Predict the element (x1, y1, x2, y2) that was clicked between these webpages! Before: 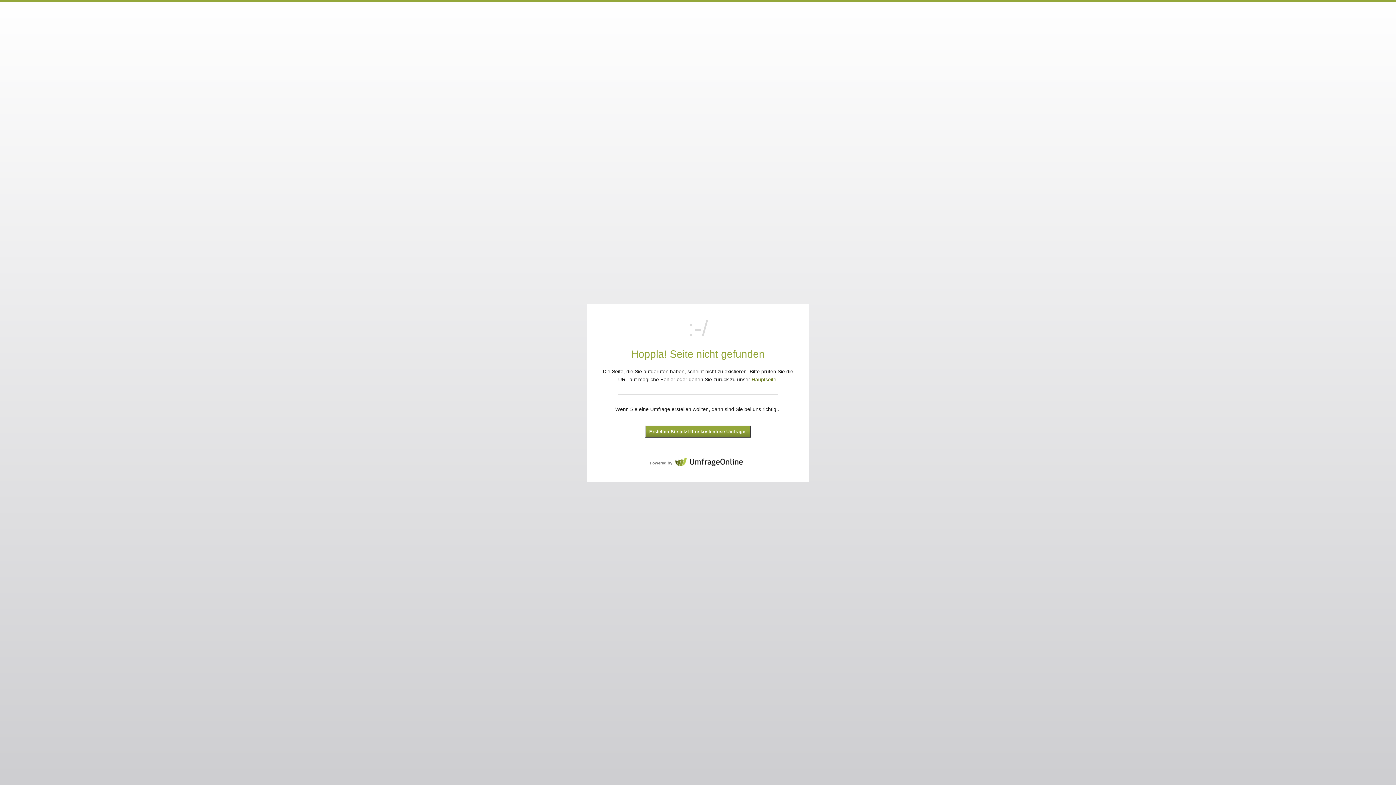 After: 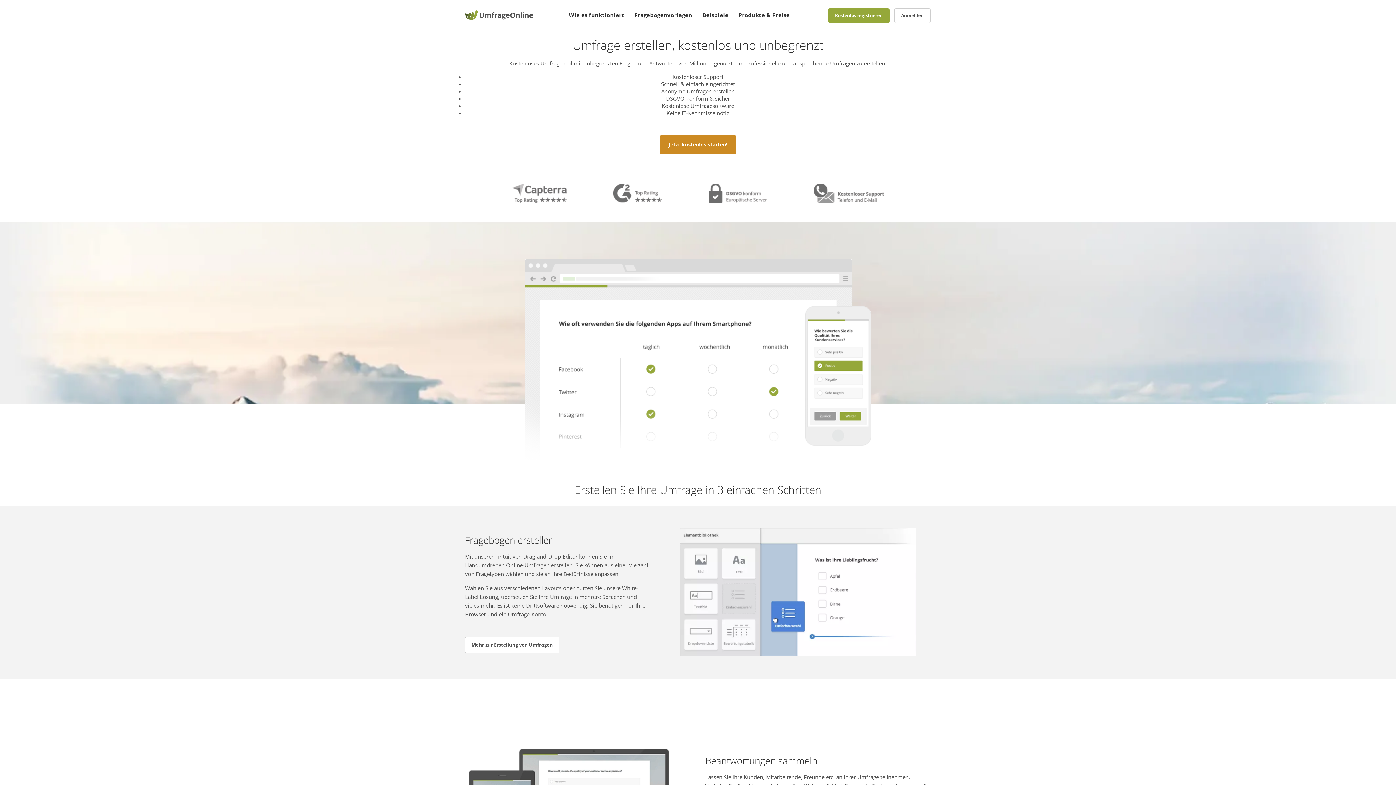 Action: bbox: (673, 461, 746, 465)